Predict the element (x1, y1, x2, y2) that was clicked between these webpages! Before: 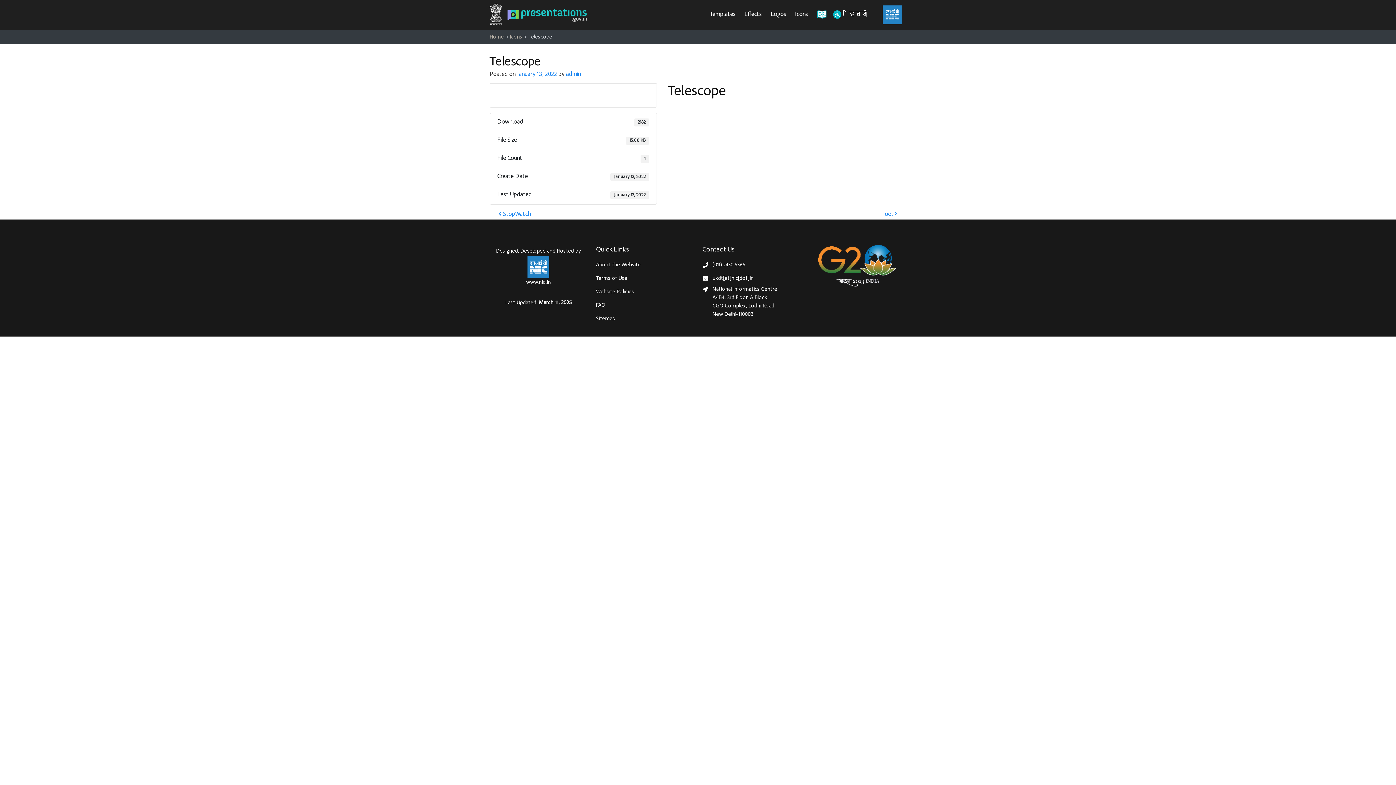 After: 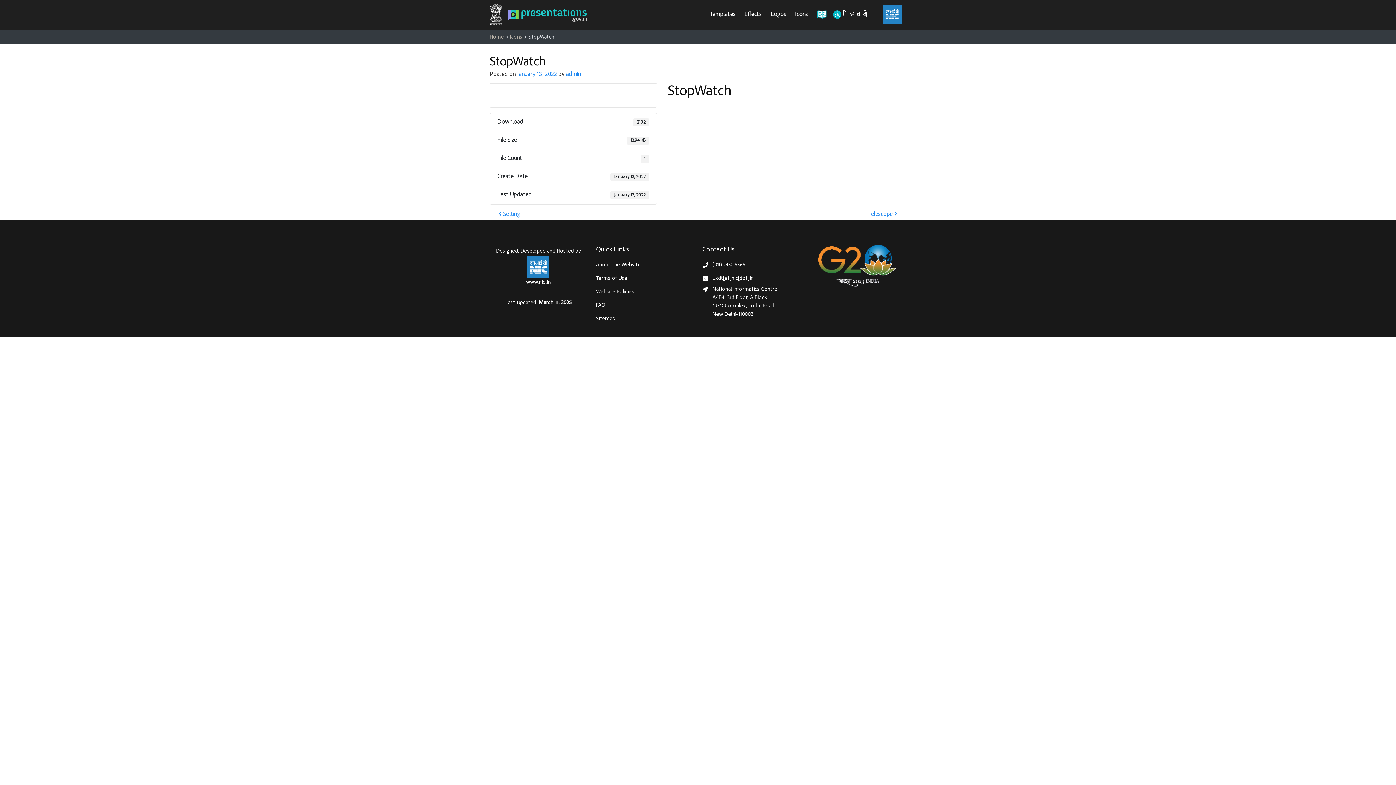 Action: label:  StopWatch bbox: (498, 211, 530, 217)